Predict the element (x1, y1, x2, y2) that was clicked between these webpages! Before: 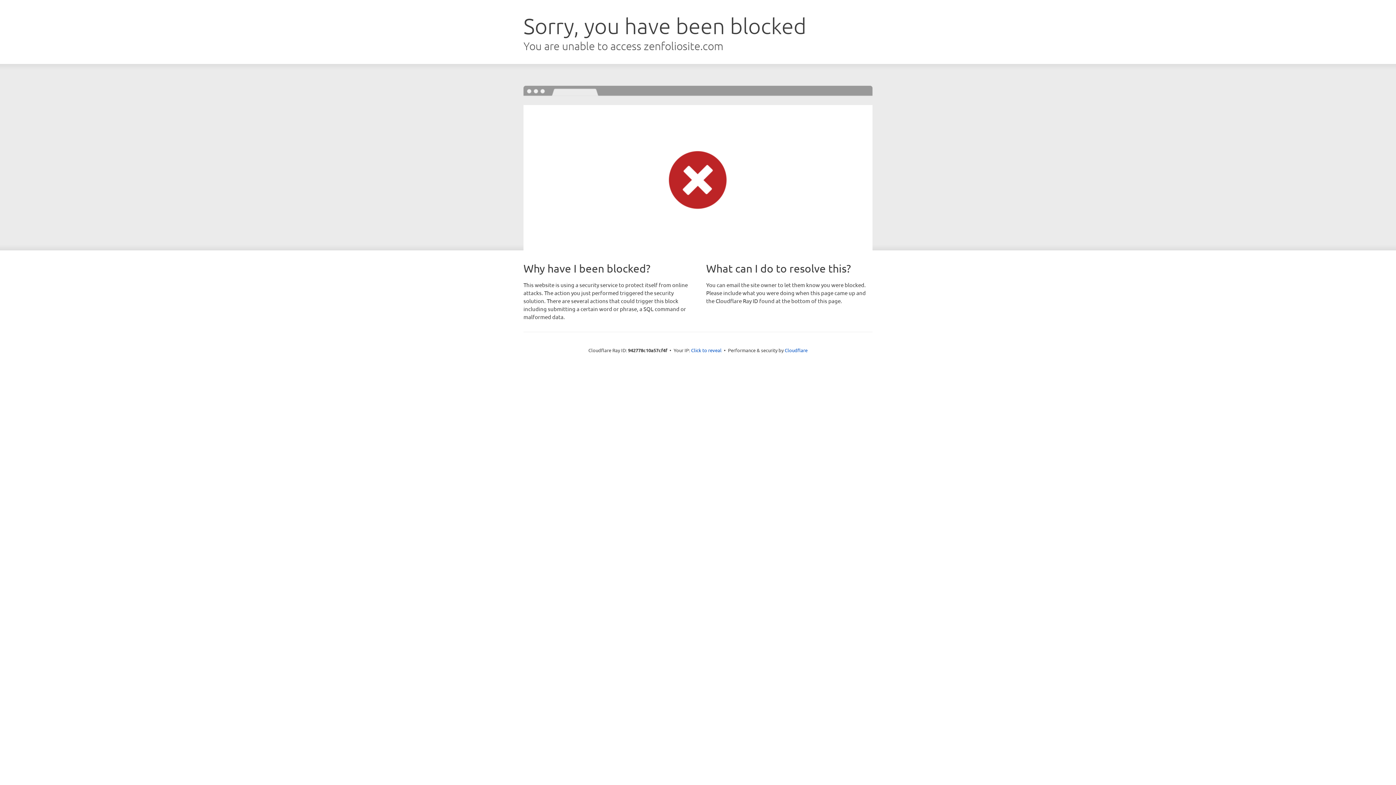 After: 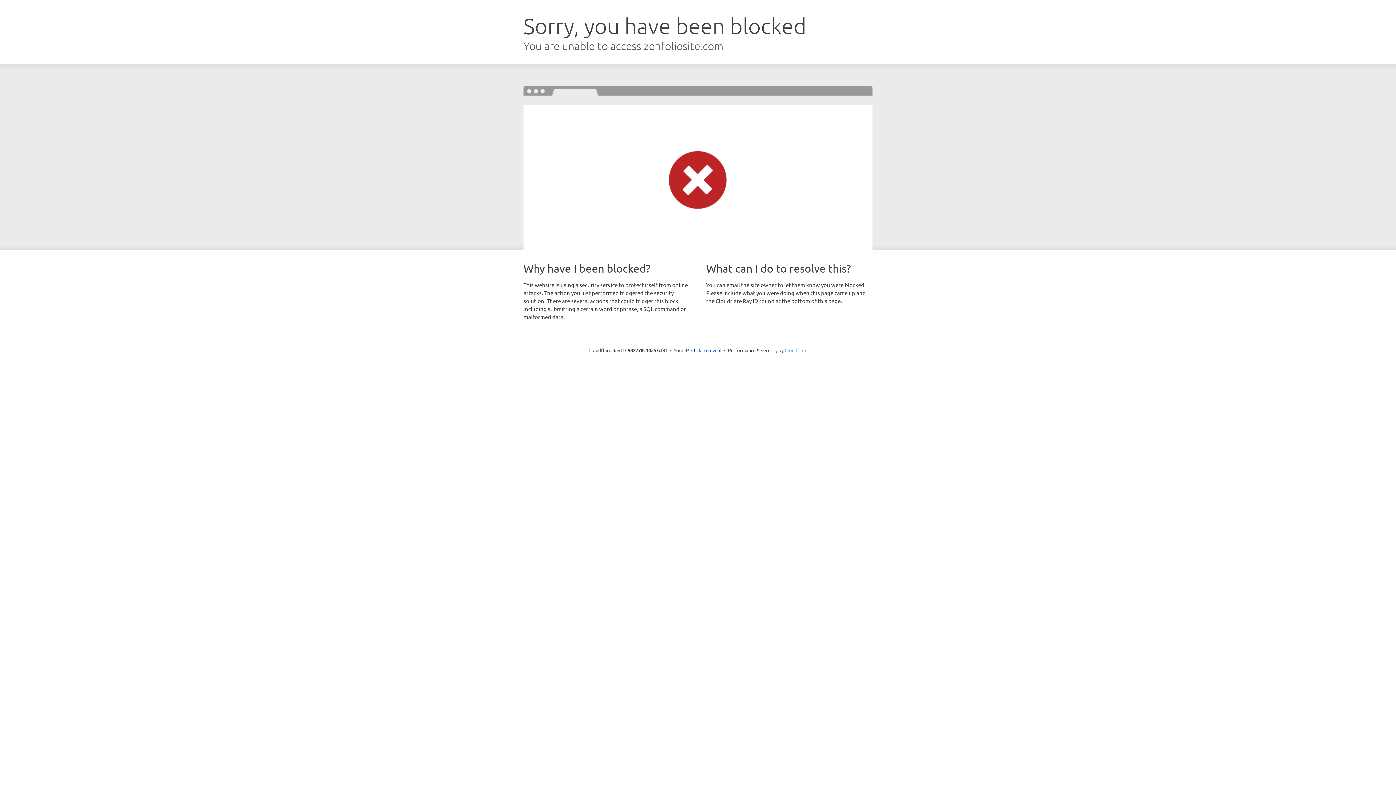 Action: bbox: (784, 347, 807, 353) label: Cloudflare